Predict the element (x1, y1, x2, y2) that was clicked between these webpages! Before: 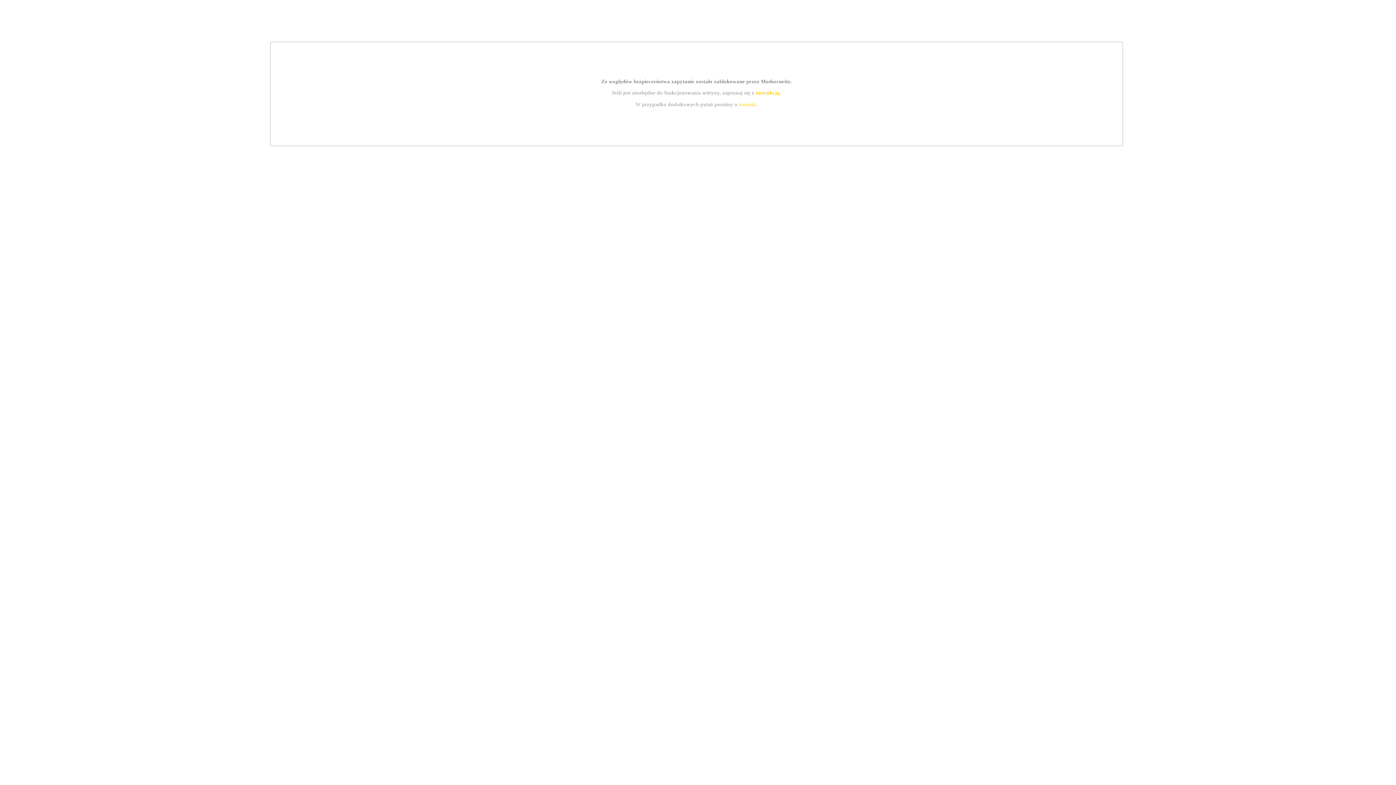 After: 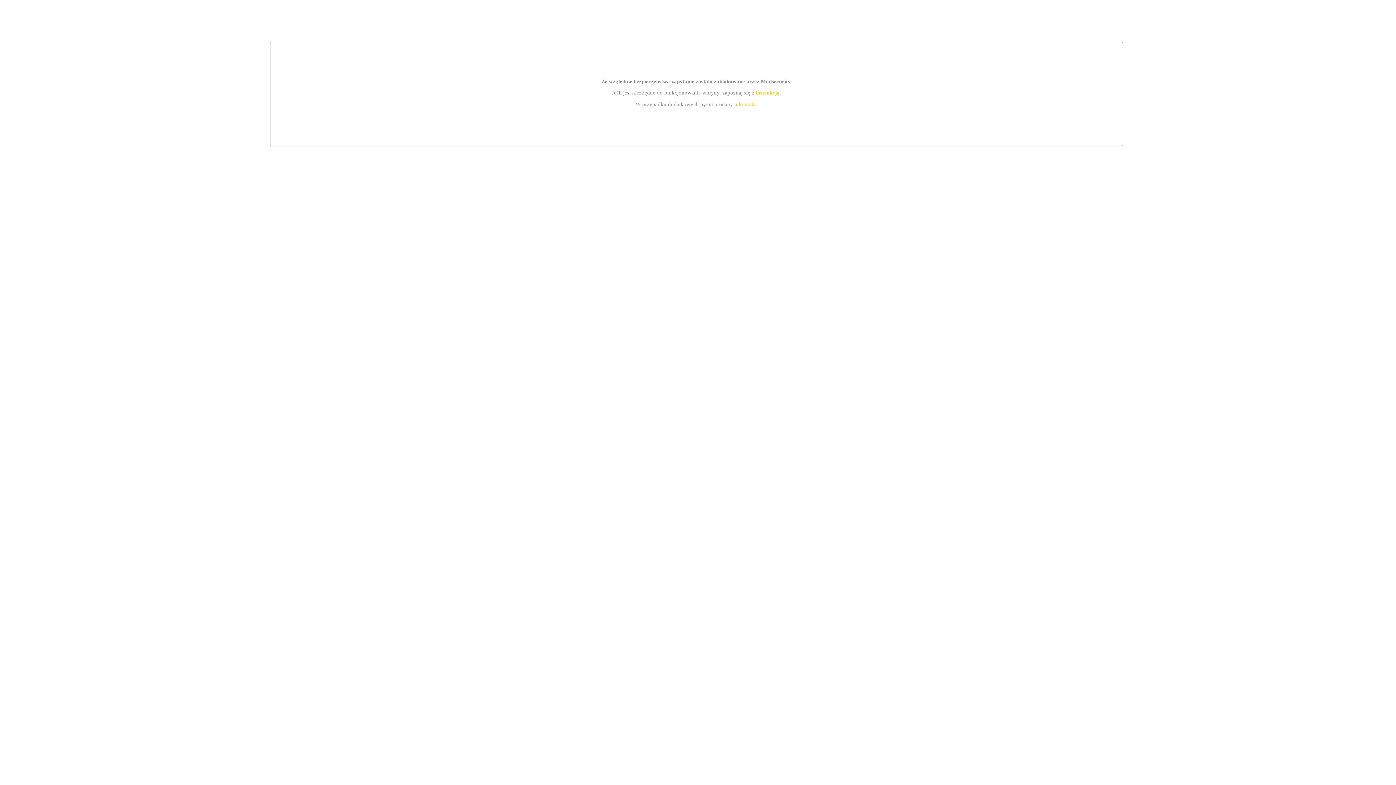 Action: label: instrukcją bbox: (755, 89, 779, 95)